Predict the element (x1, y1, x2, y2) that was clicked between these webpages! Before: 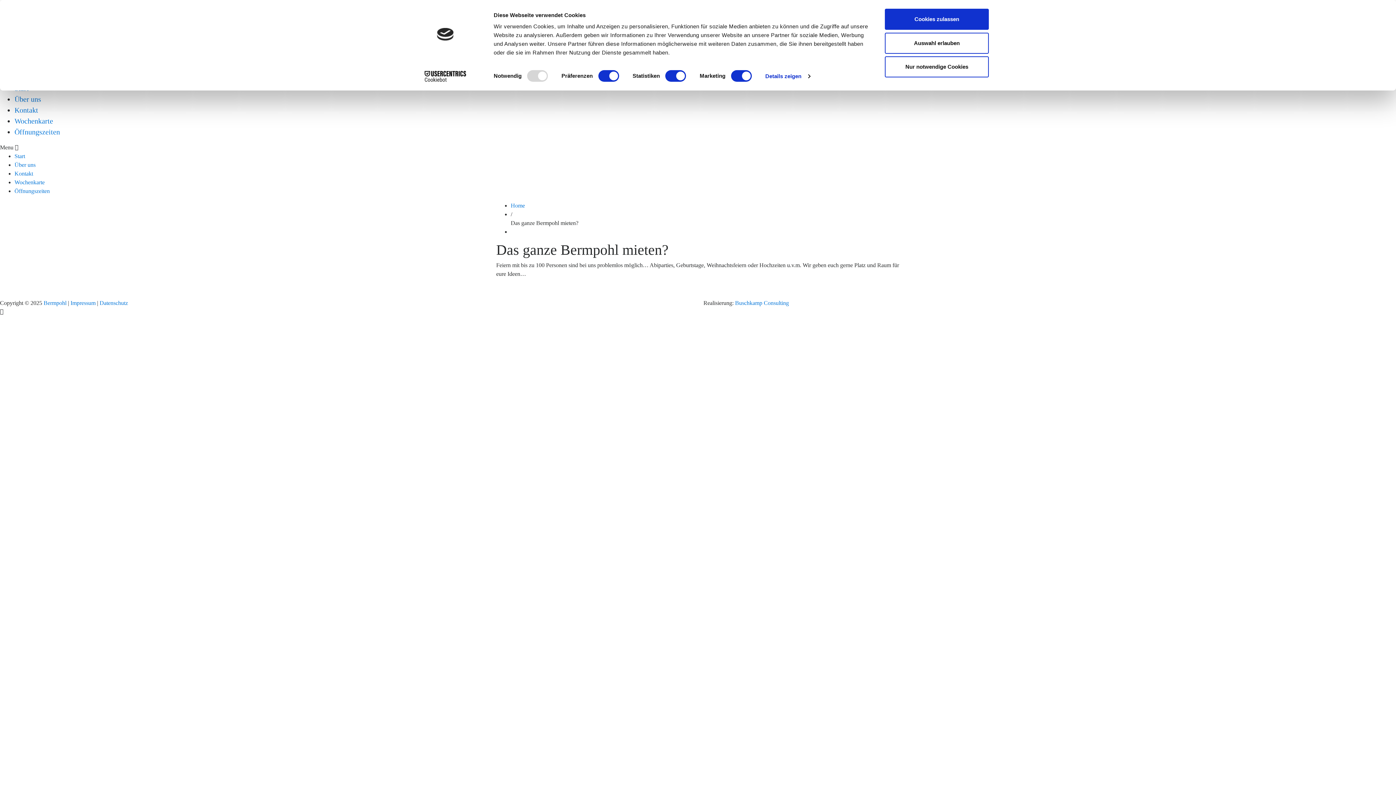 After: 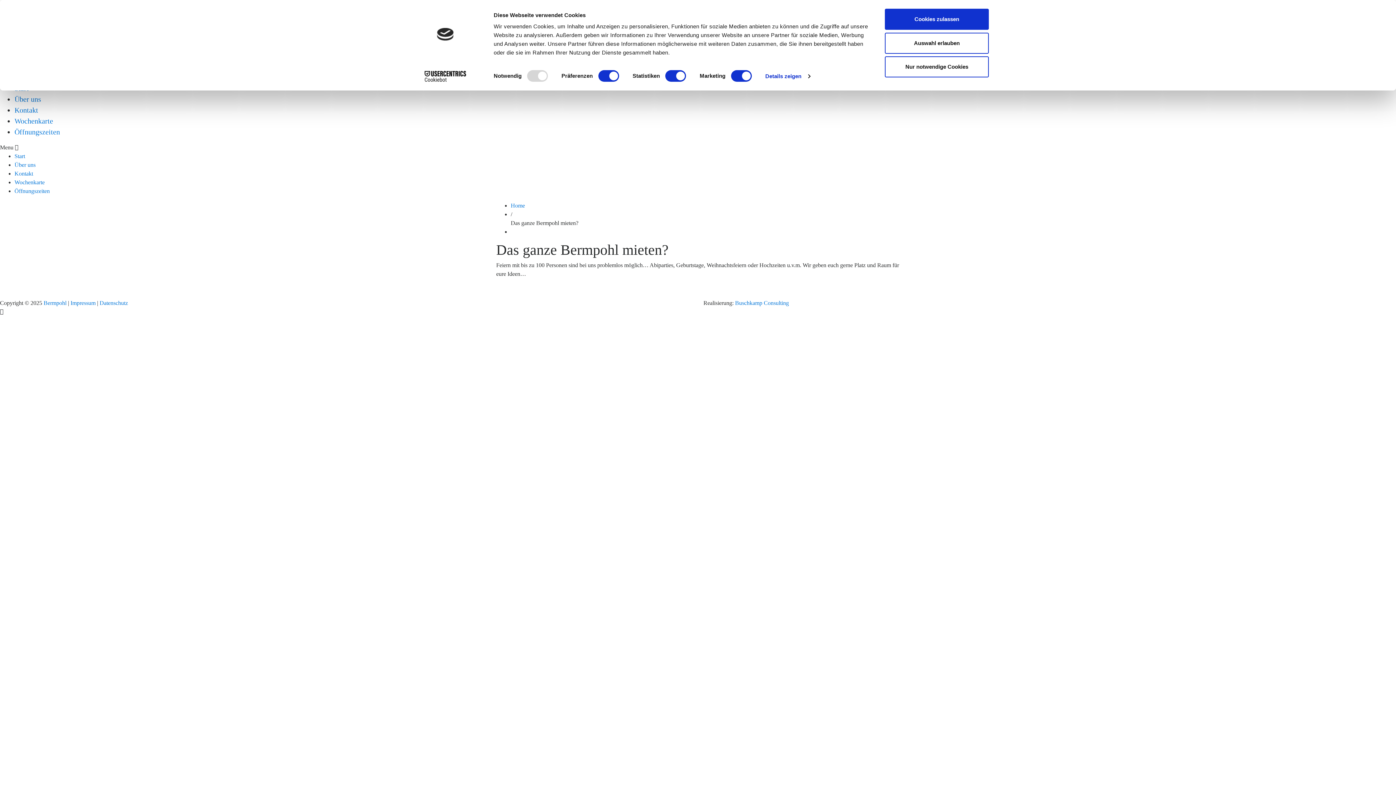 Action: bbox: (413, 70, 477, 81) label: Cookiebot - opens in a new window